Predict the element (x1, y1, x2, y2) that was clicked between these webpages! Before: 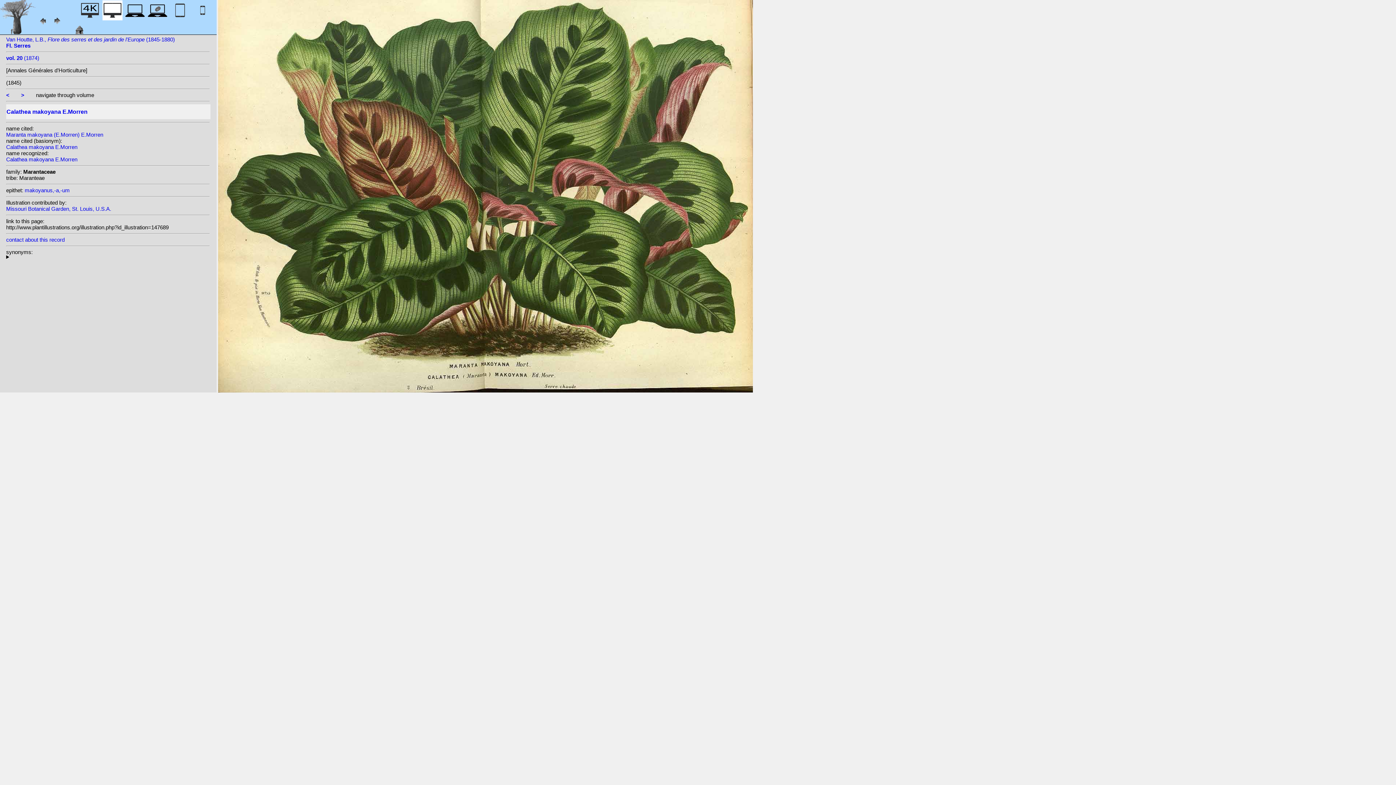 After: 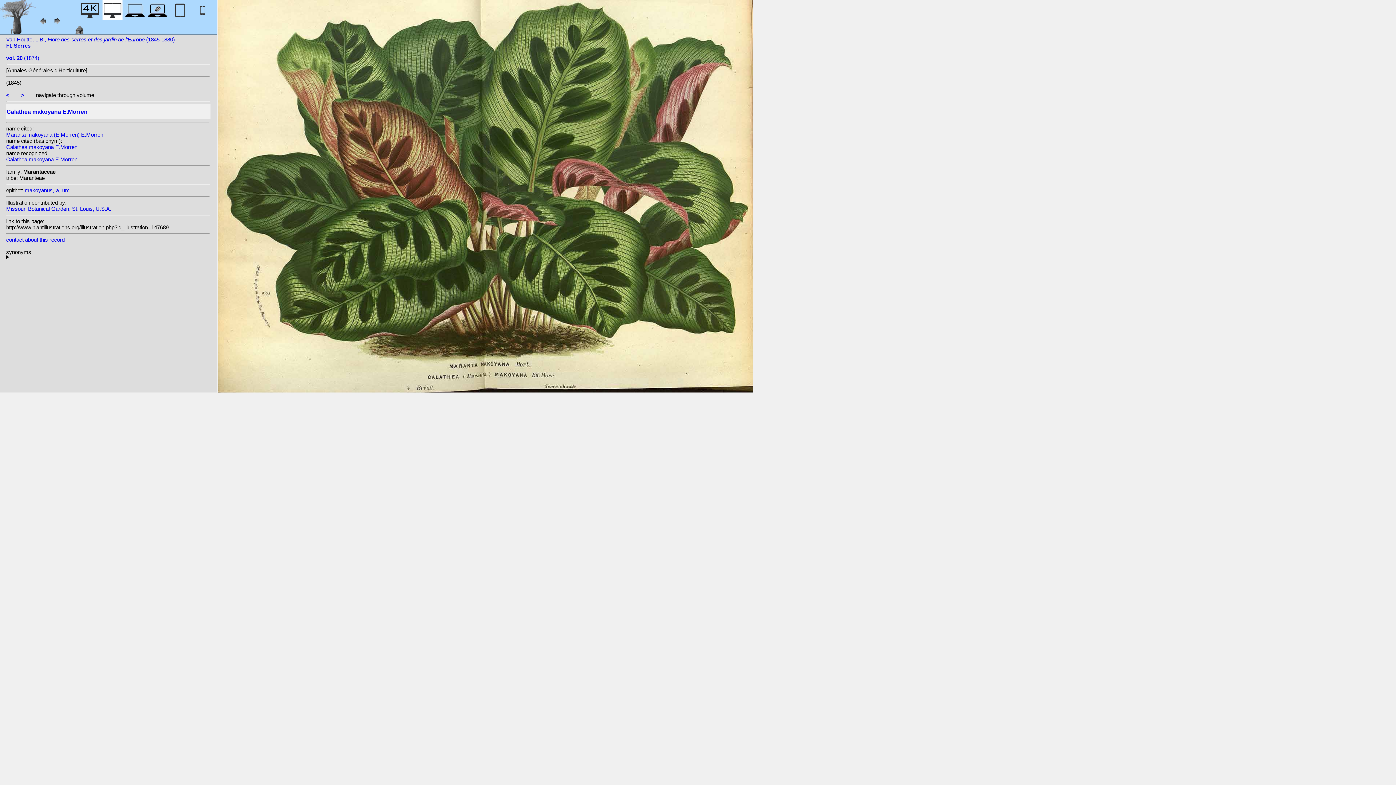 Action: label: contact about this record bbox: (6, 236, 64, 243)